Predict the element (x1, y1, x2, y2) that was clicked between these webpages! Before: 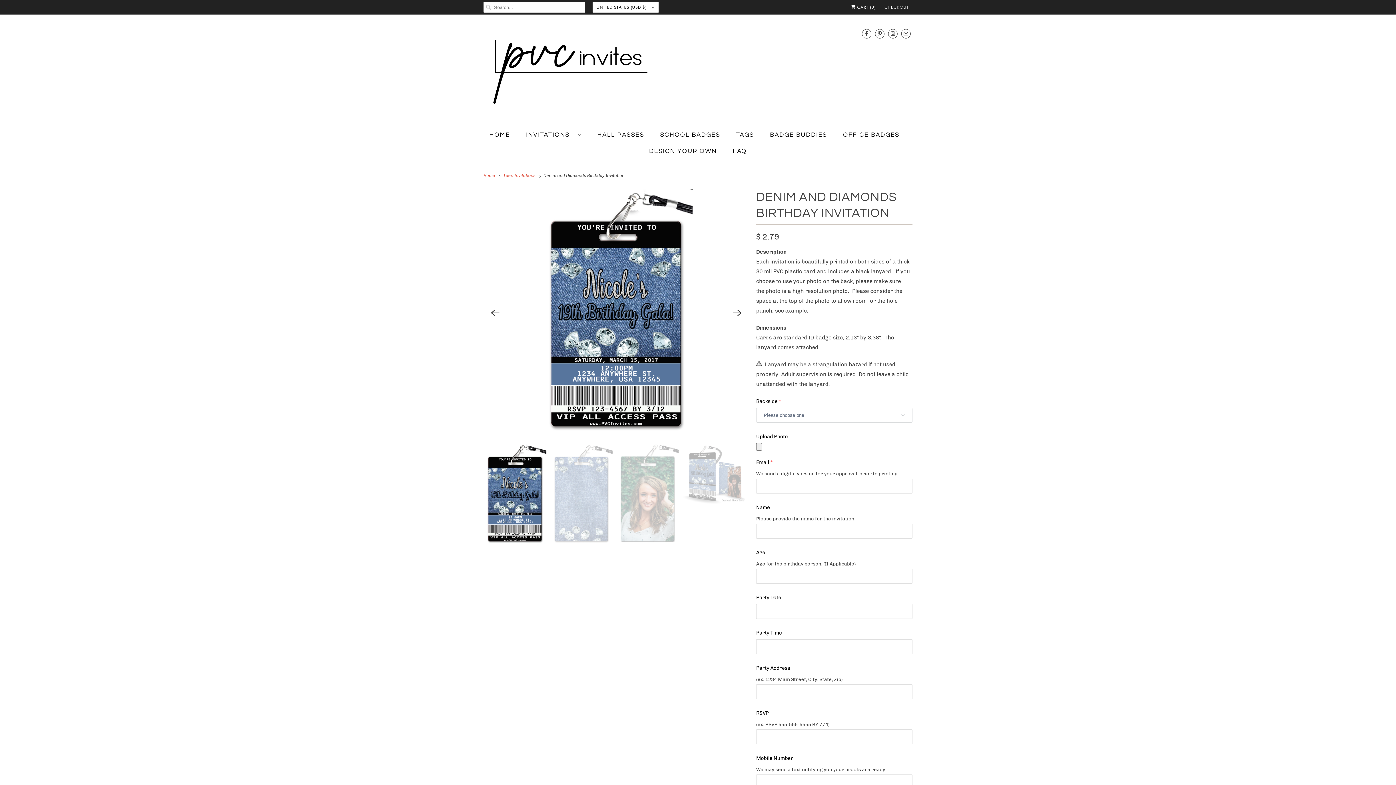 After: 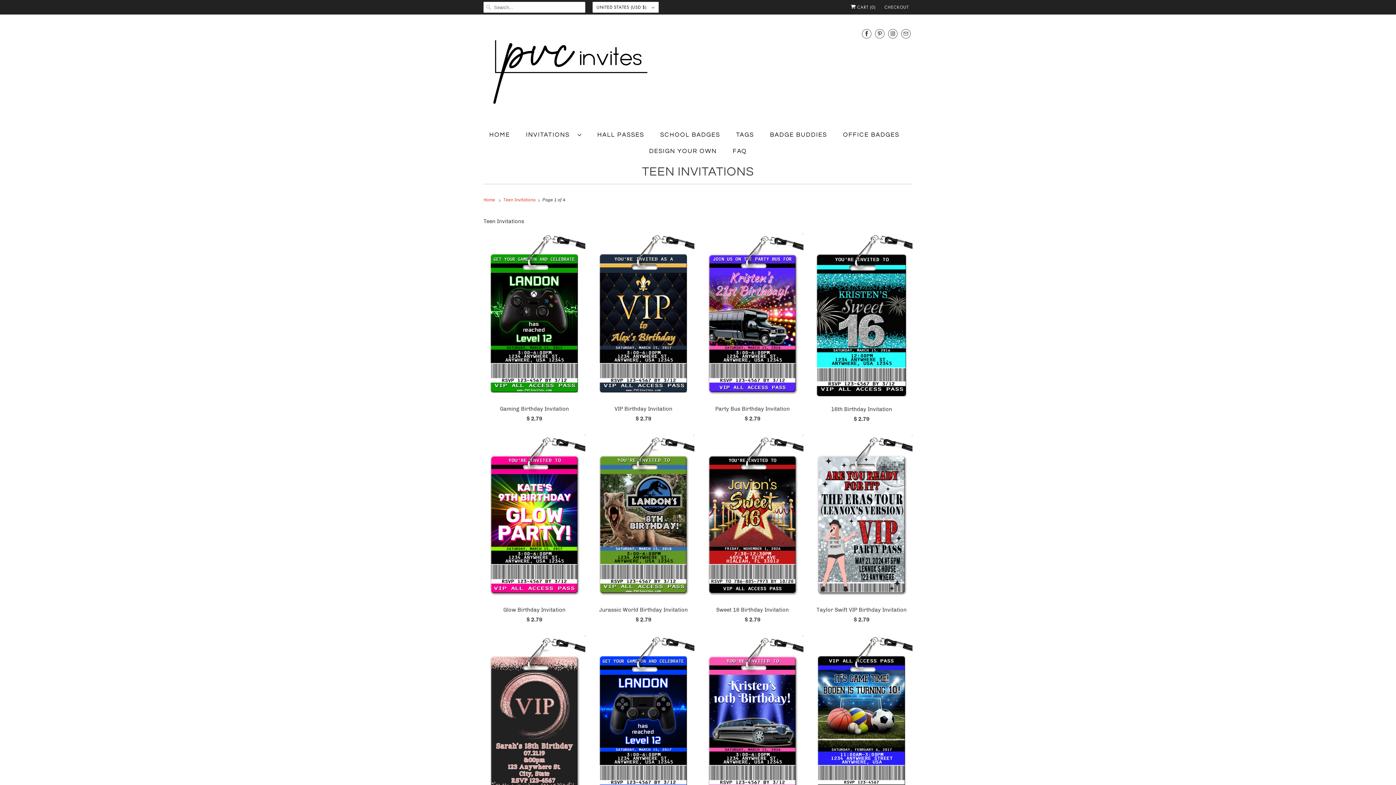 Action: label: Teen Invitations  bbox: (503, 173, 537, 178)